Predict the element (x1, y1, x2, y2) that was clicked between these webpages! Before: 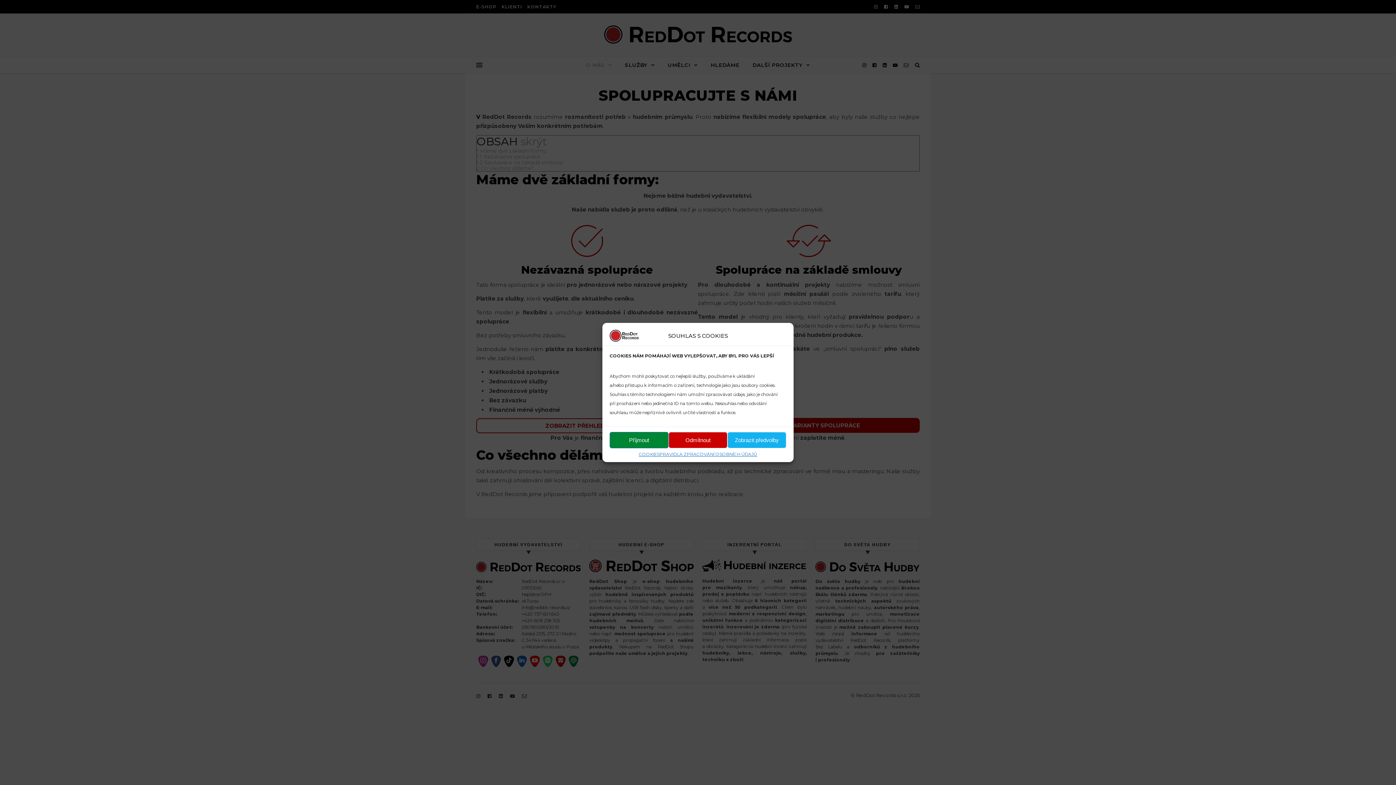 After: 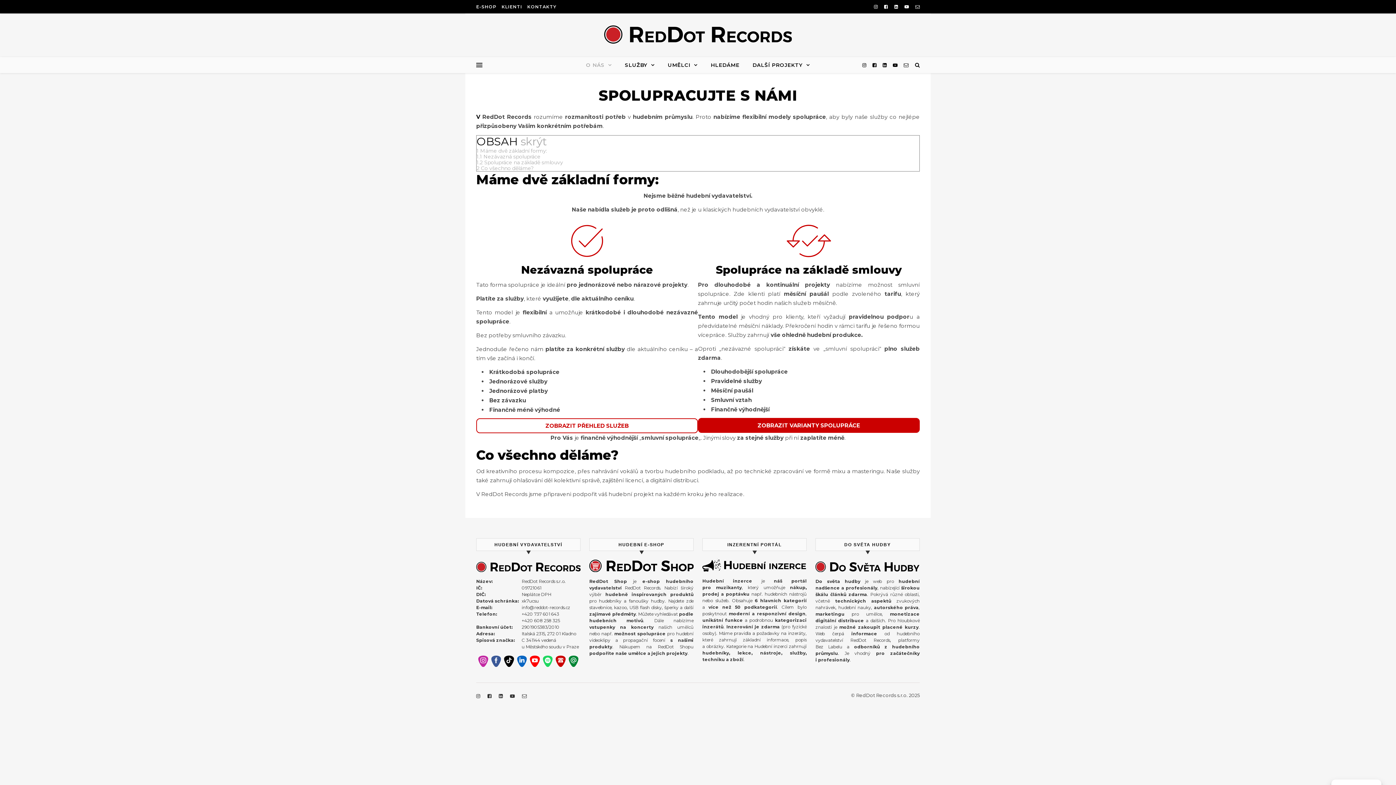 Action: label: Odmítnout bbox: (668, 432, 727, 448)